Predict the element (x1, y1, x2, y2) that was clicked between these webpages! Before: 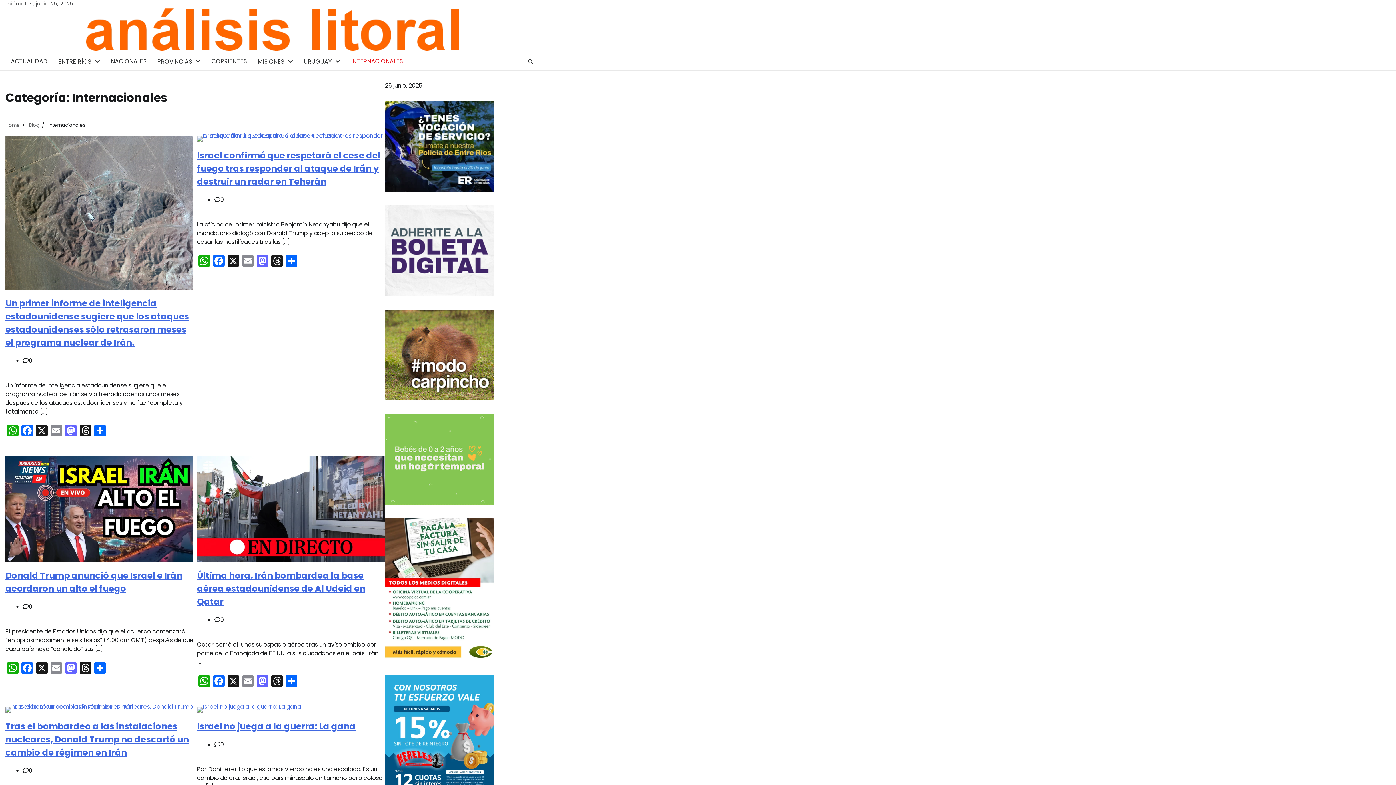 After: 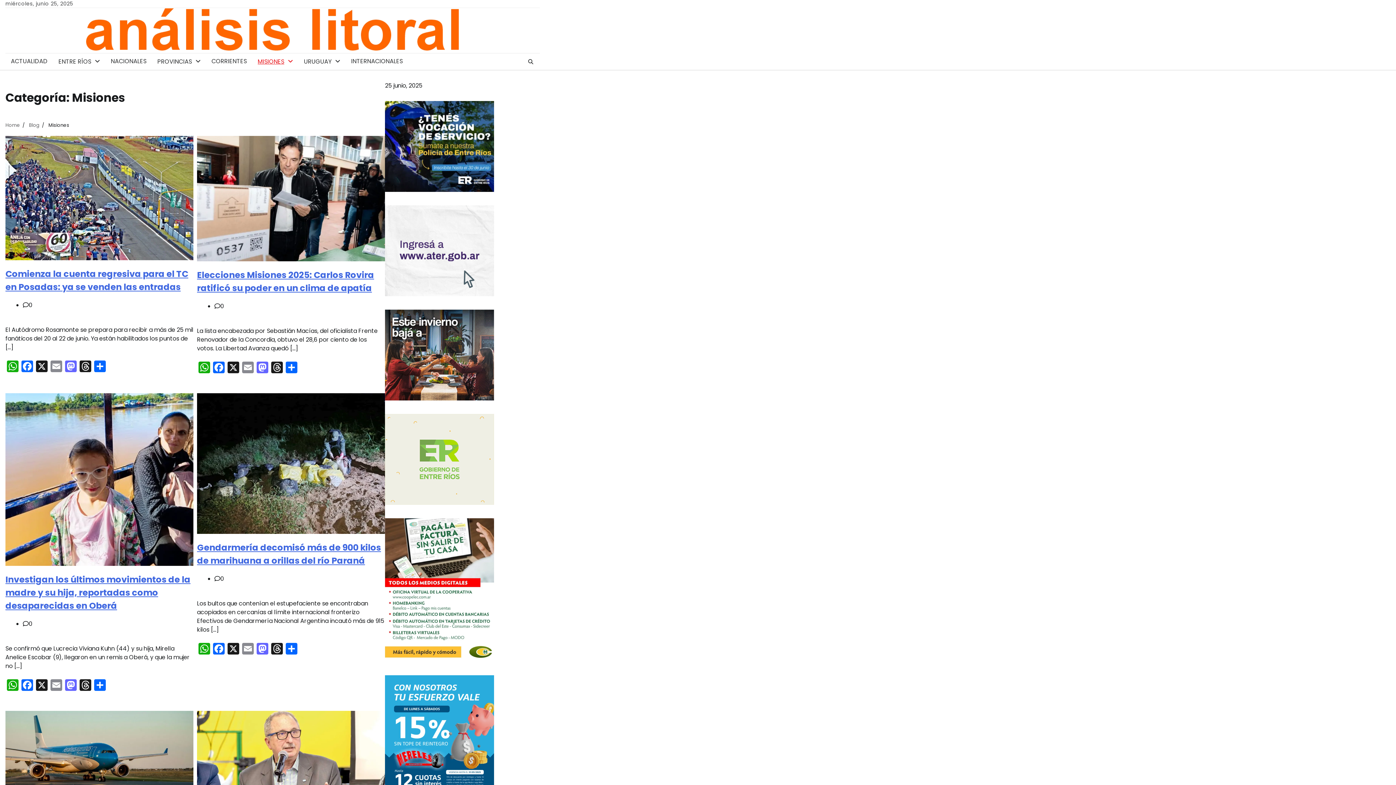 Action: label: MISIONES bbox: (252, 53, 298, 69)